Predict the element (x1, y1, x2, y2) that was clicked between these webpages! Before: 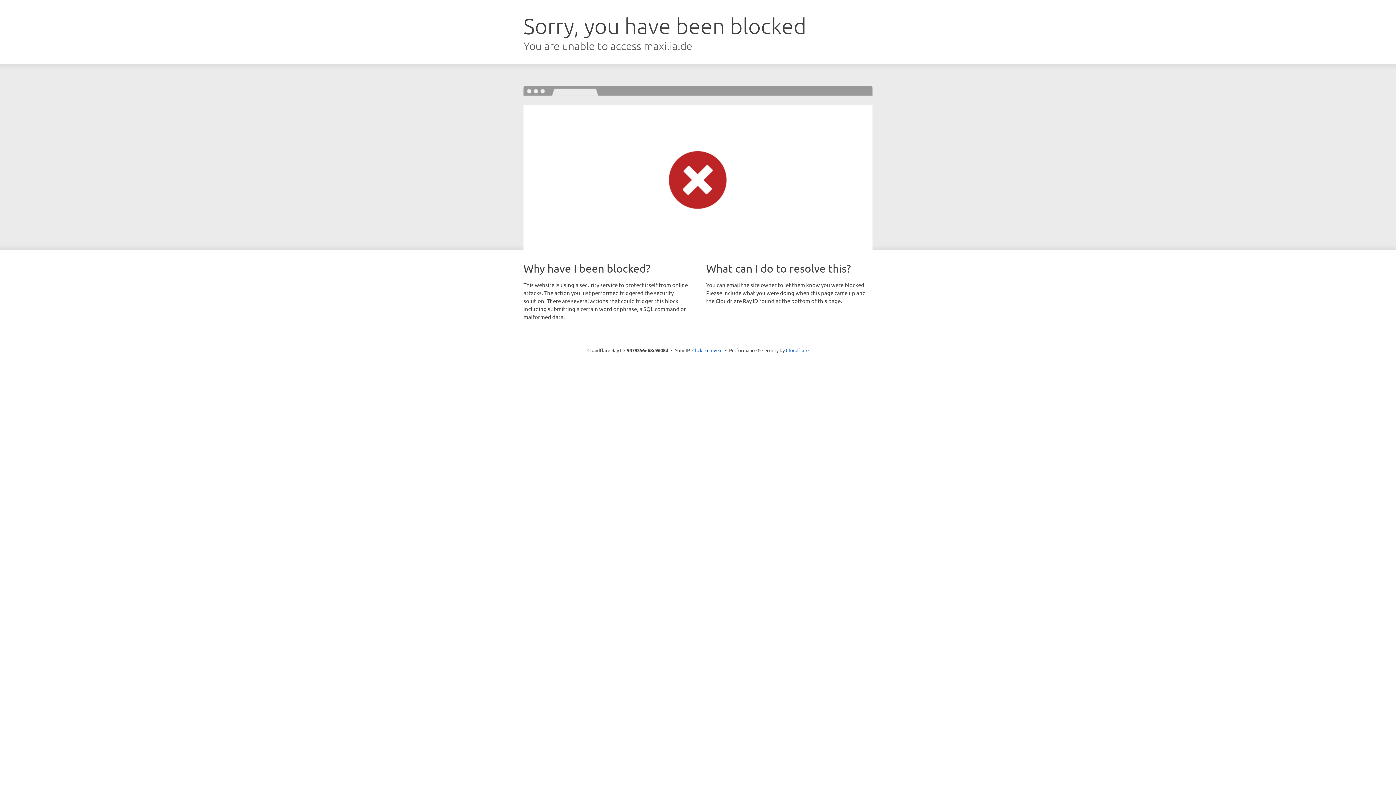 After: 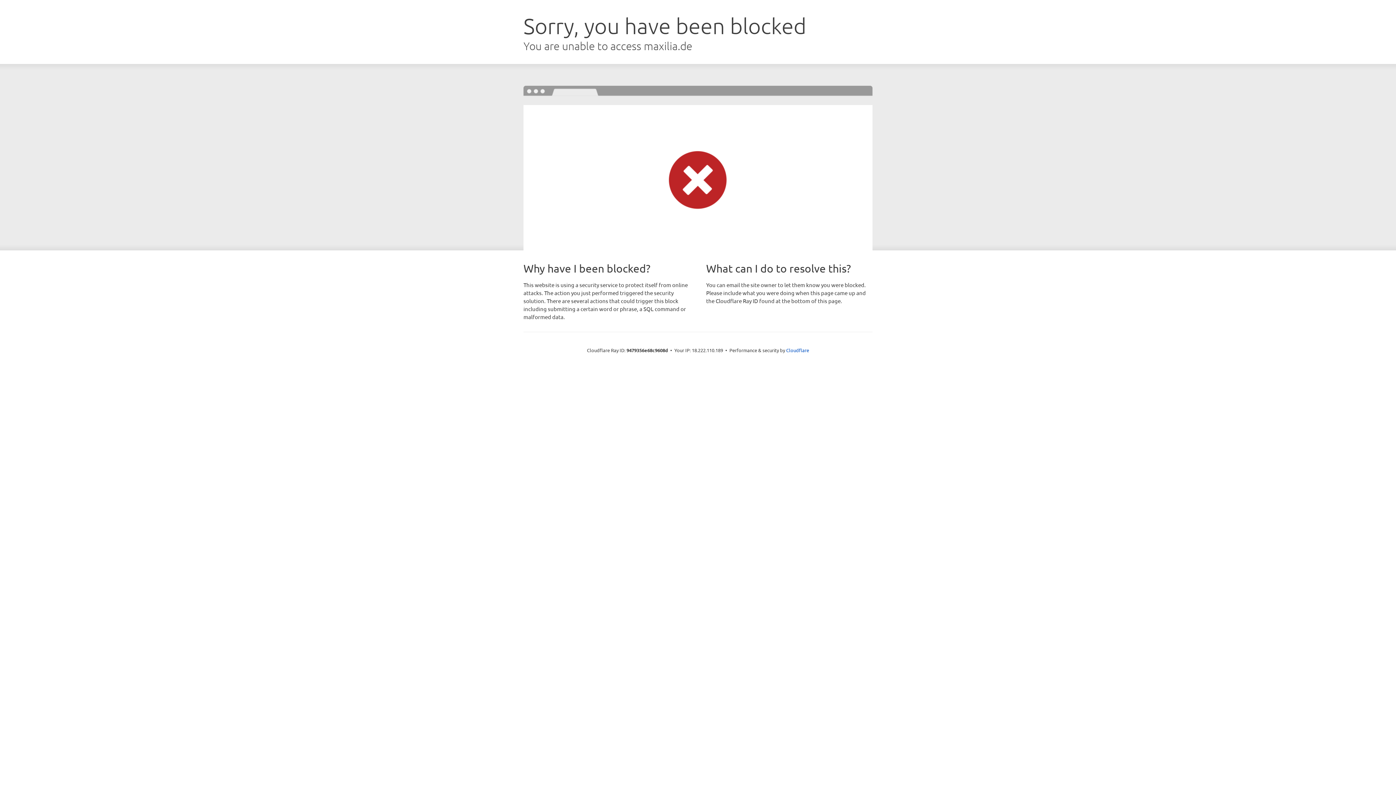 Action: label: Click to reveal bbox: (692, 346, 722, 353)